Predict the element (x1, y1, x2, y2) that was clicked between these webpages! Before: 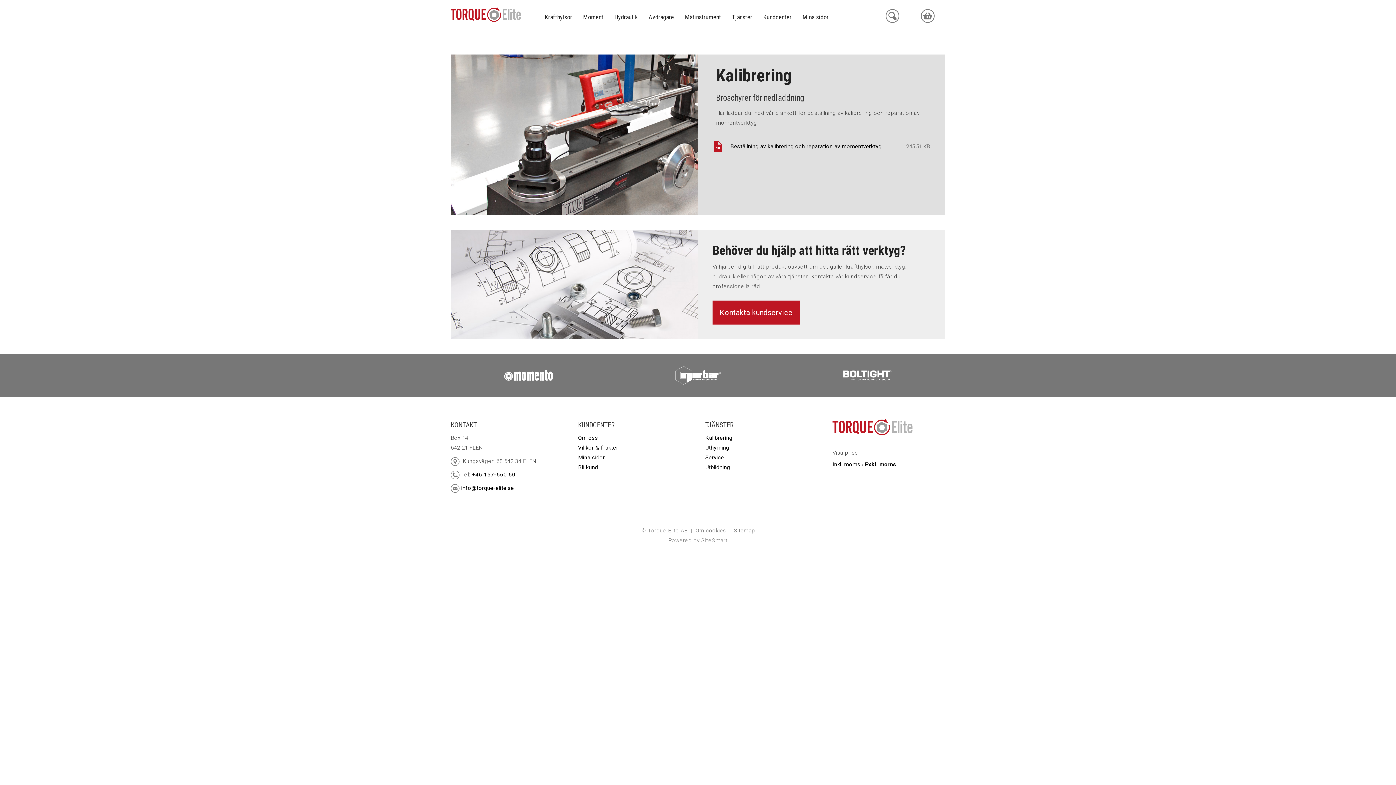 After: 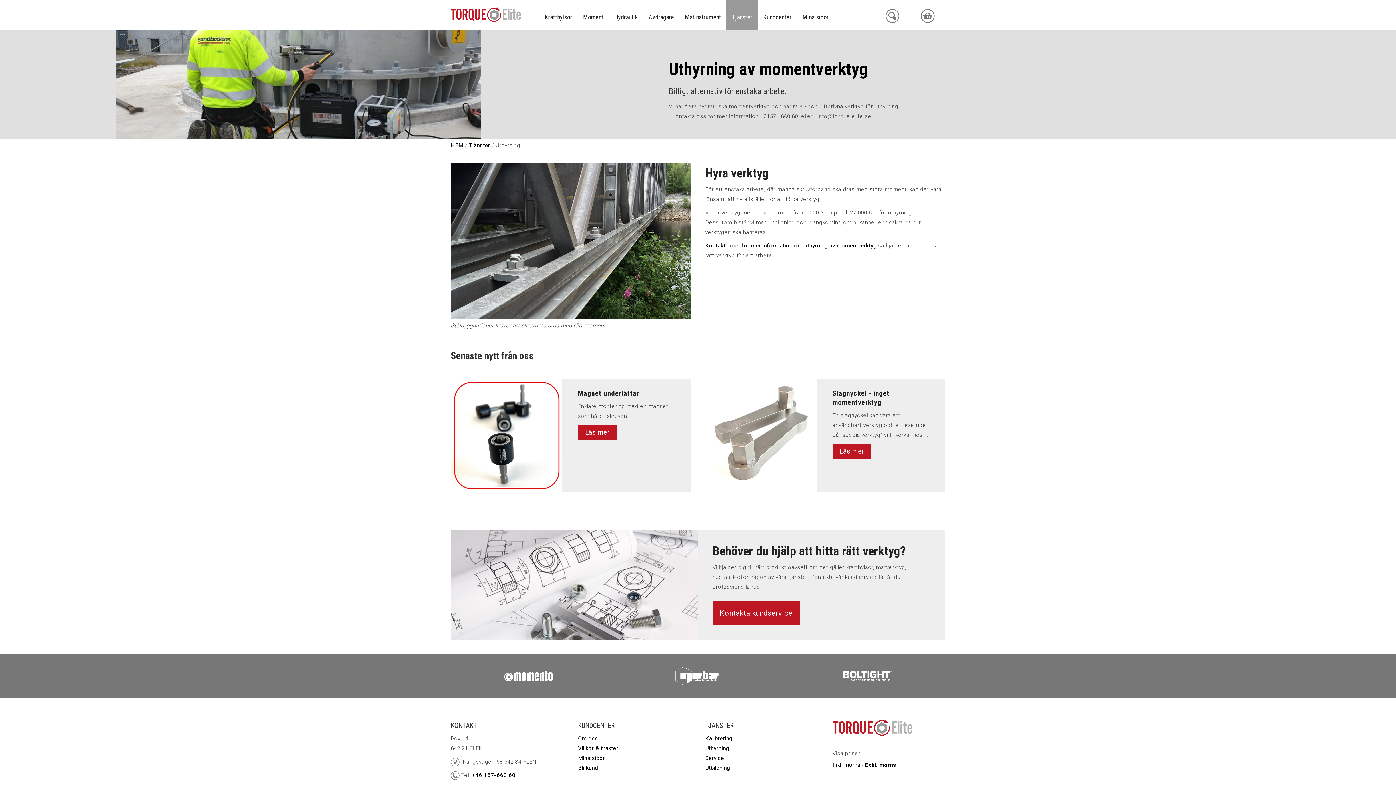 Action: bbox: (705, 444, 729, 451) label: Uthyrning